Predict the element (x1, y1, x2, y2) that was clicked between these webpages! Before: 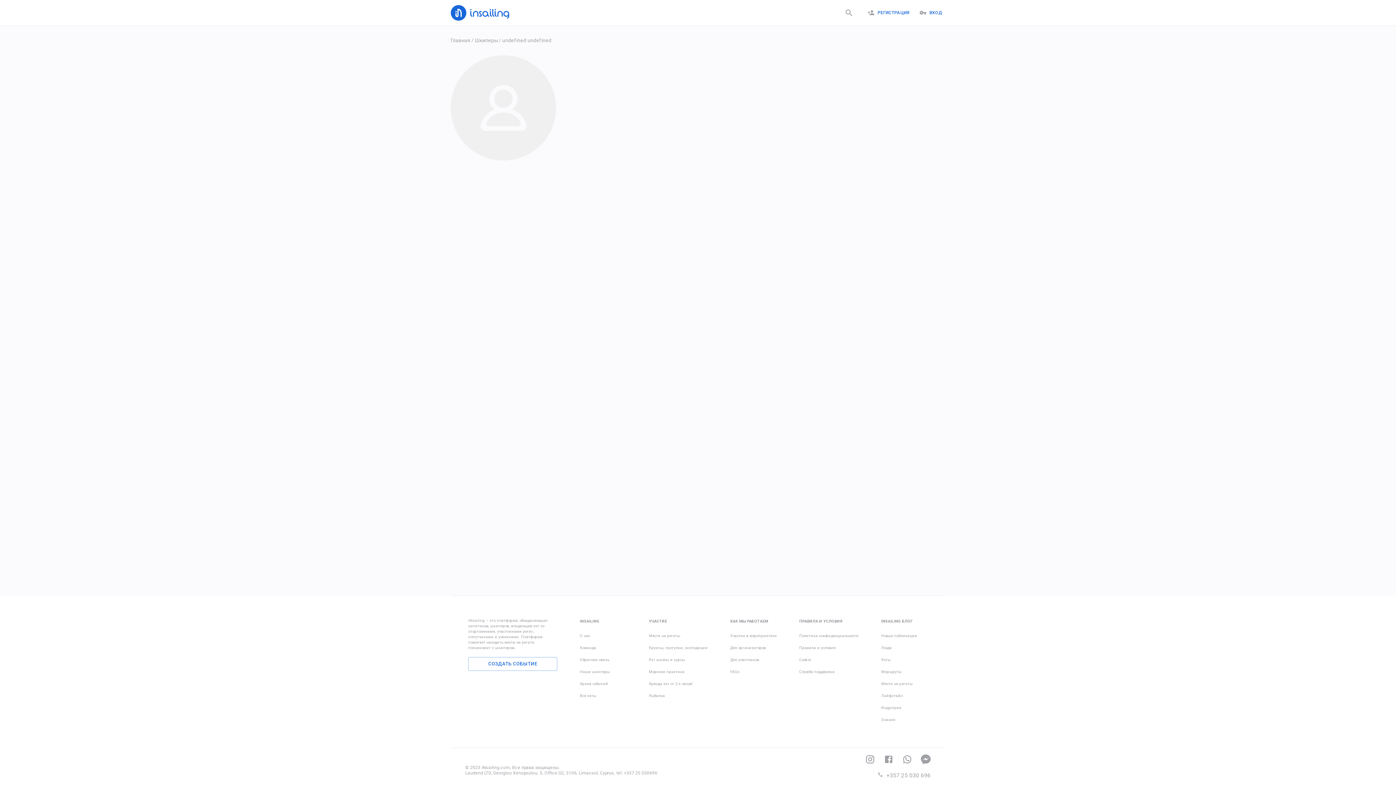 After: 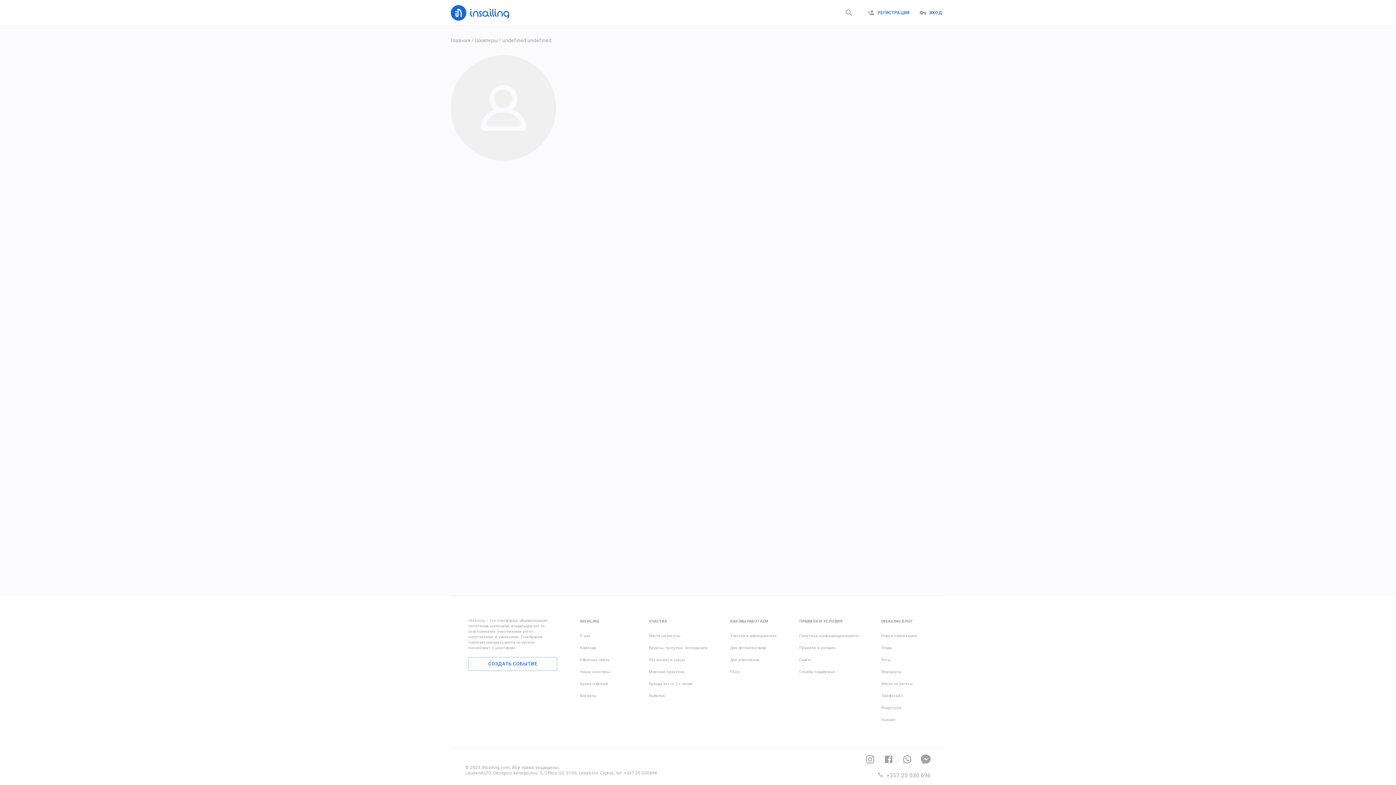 Action: bbox: (902, 754, 912, 768)